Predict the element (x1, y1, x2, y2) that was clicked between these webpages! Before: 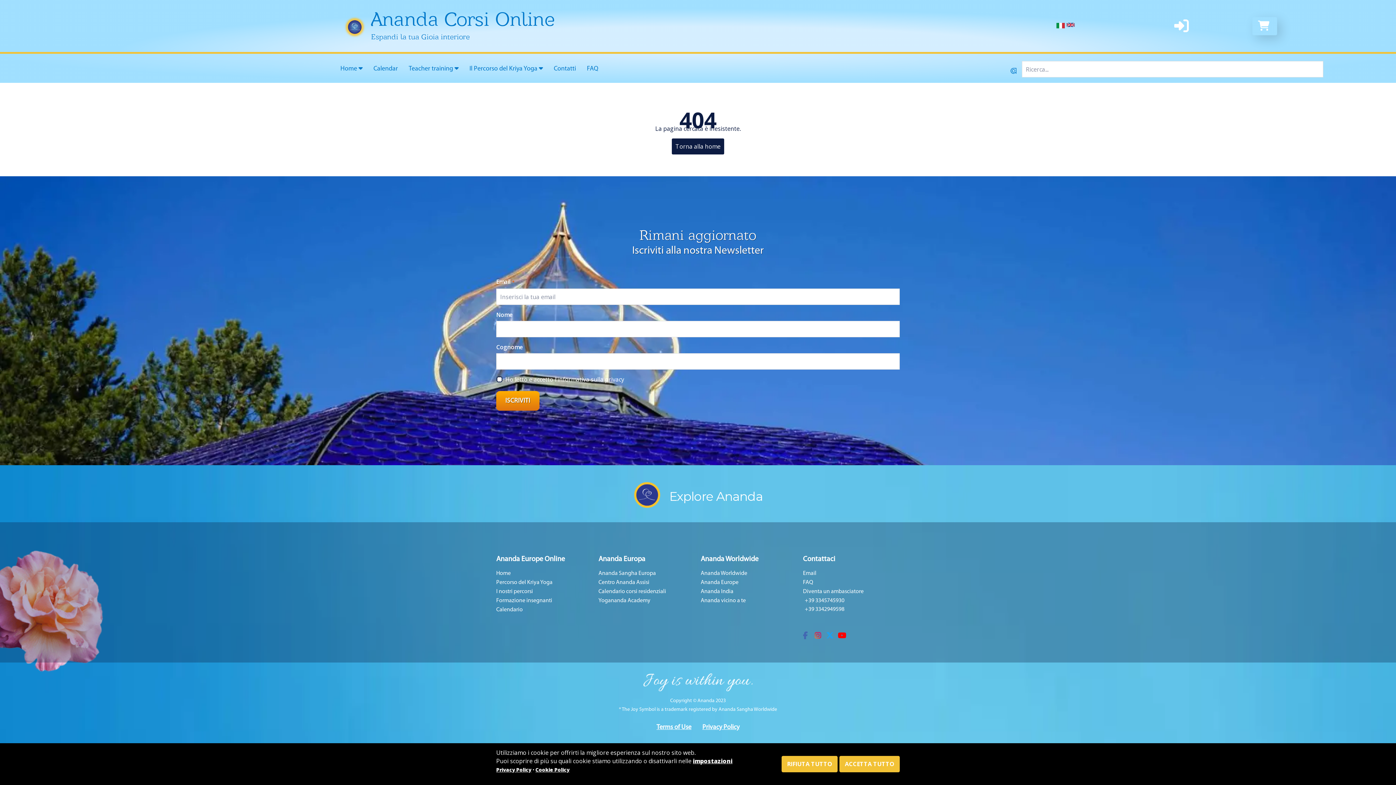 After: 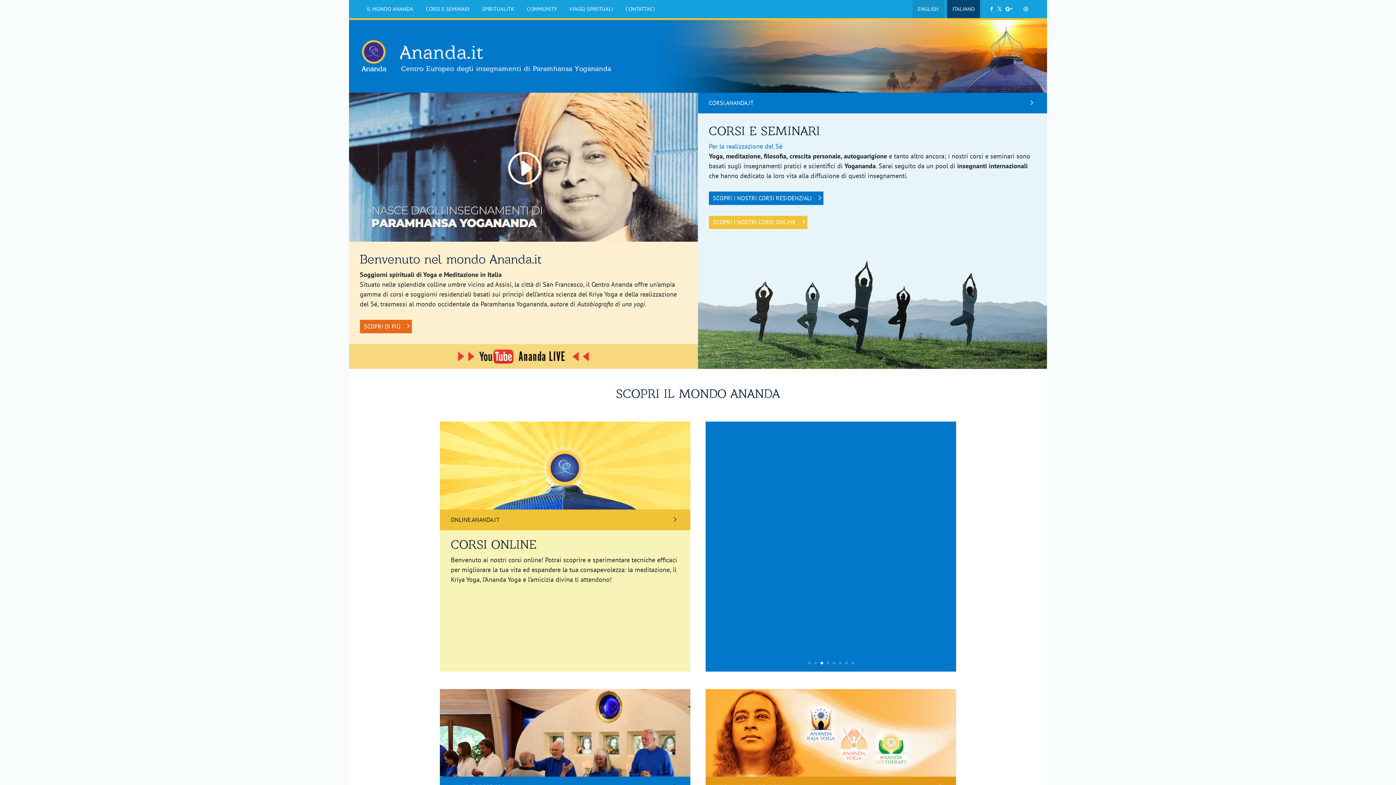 Action: label: Centro Ananda Assisi bbox: (593, 557, 695, 566)